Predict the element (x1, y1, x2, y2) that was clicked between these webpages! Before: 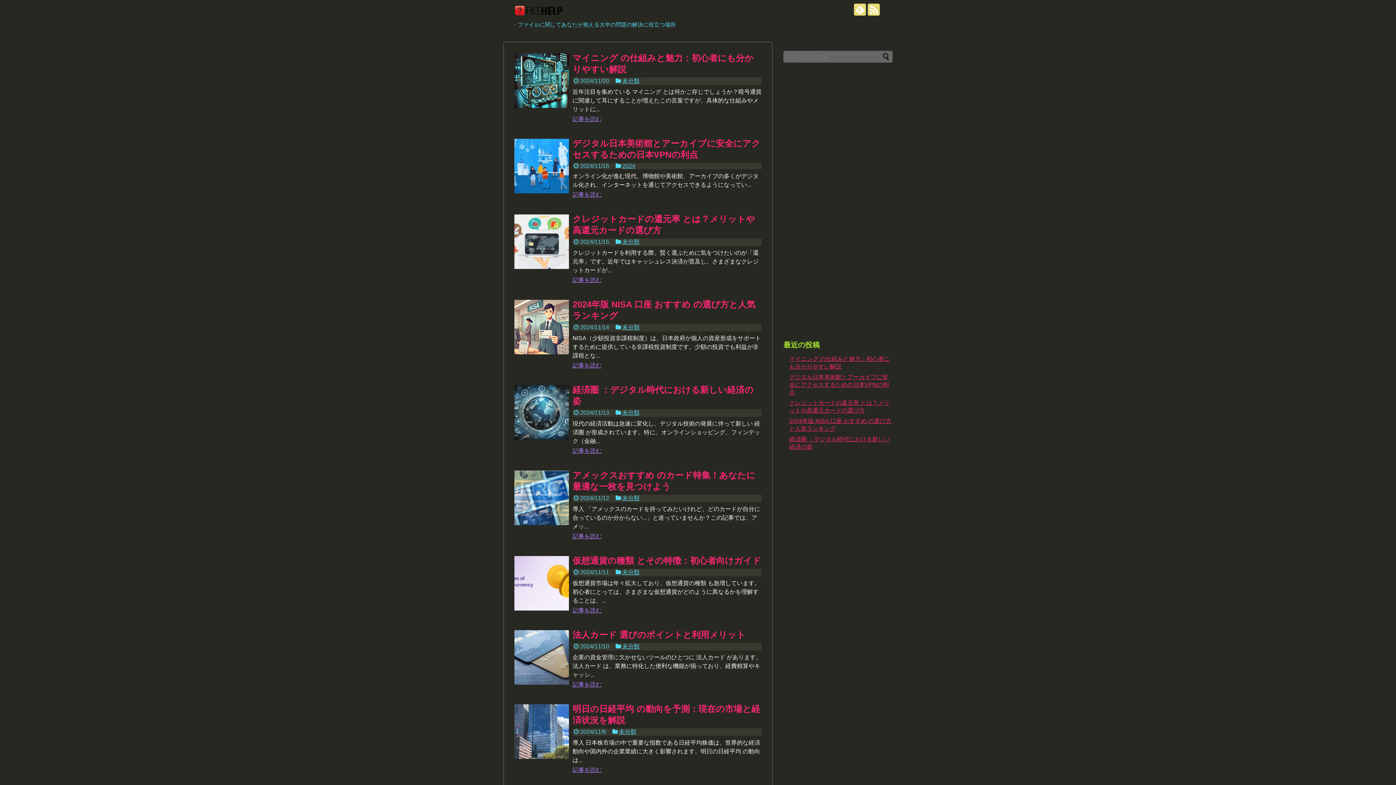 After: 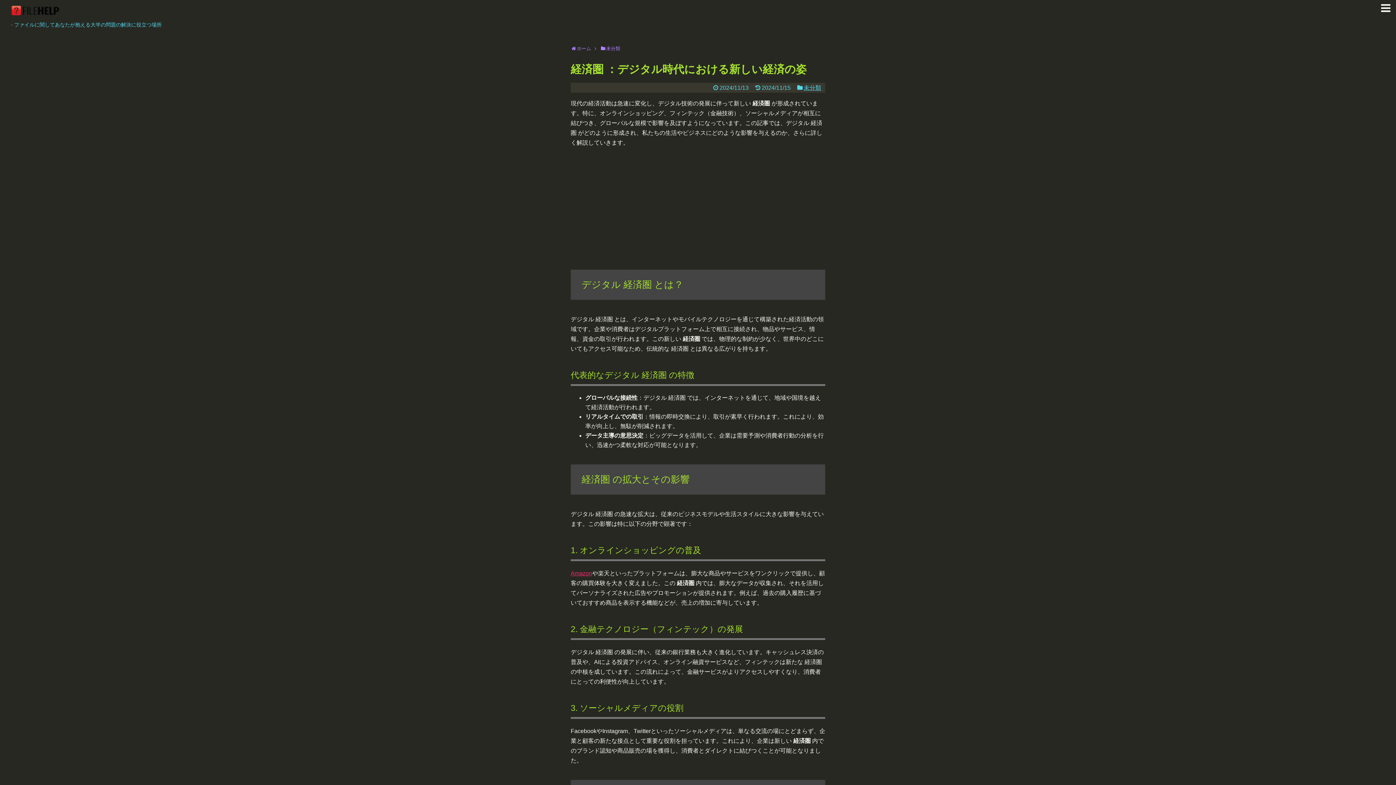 Action: bbox: (514, 385, 569, 440)